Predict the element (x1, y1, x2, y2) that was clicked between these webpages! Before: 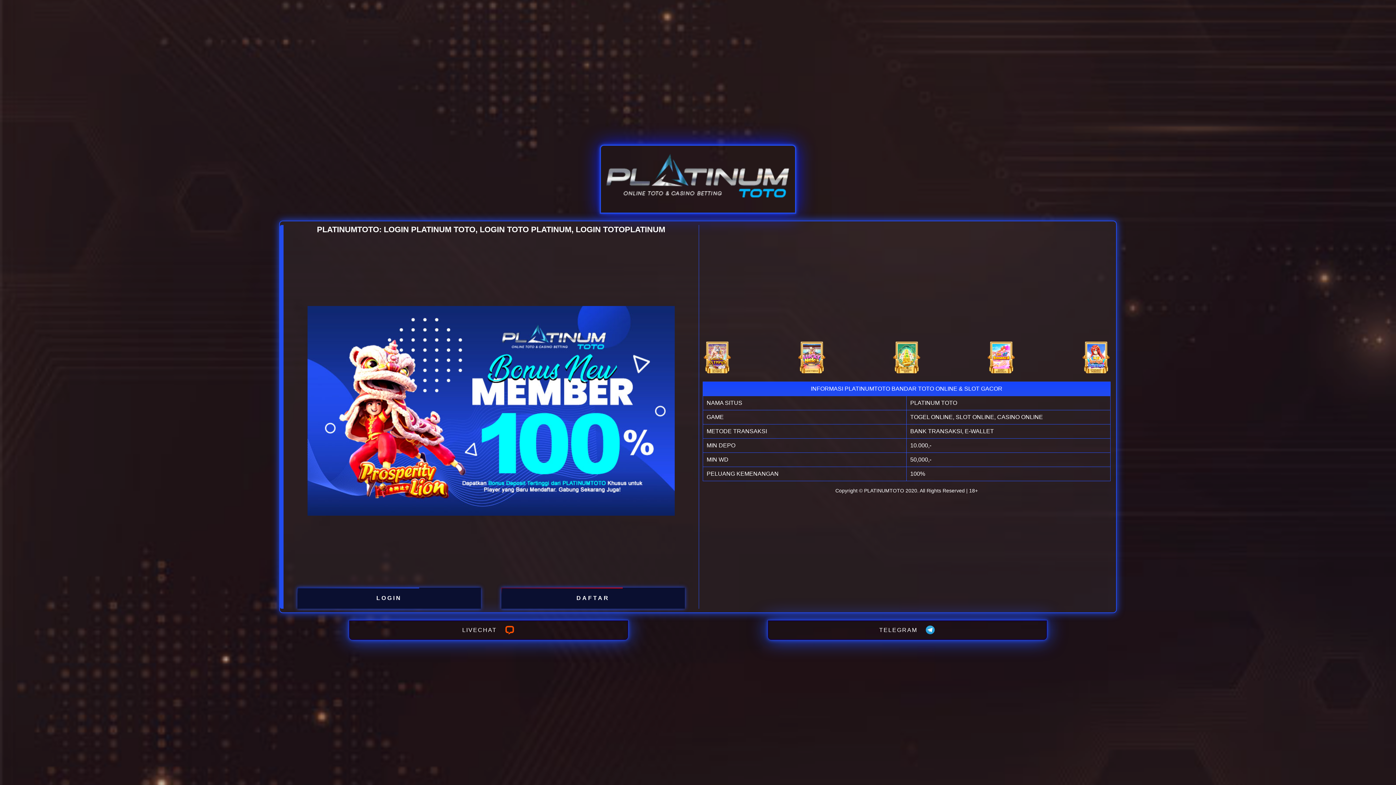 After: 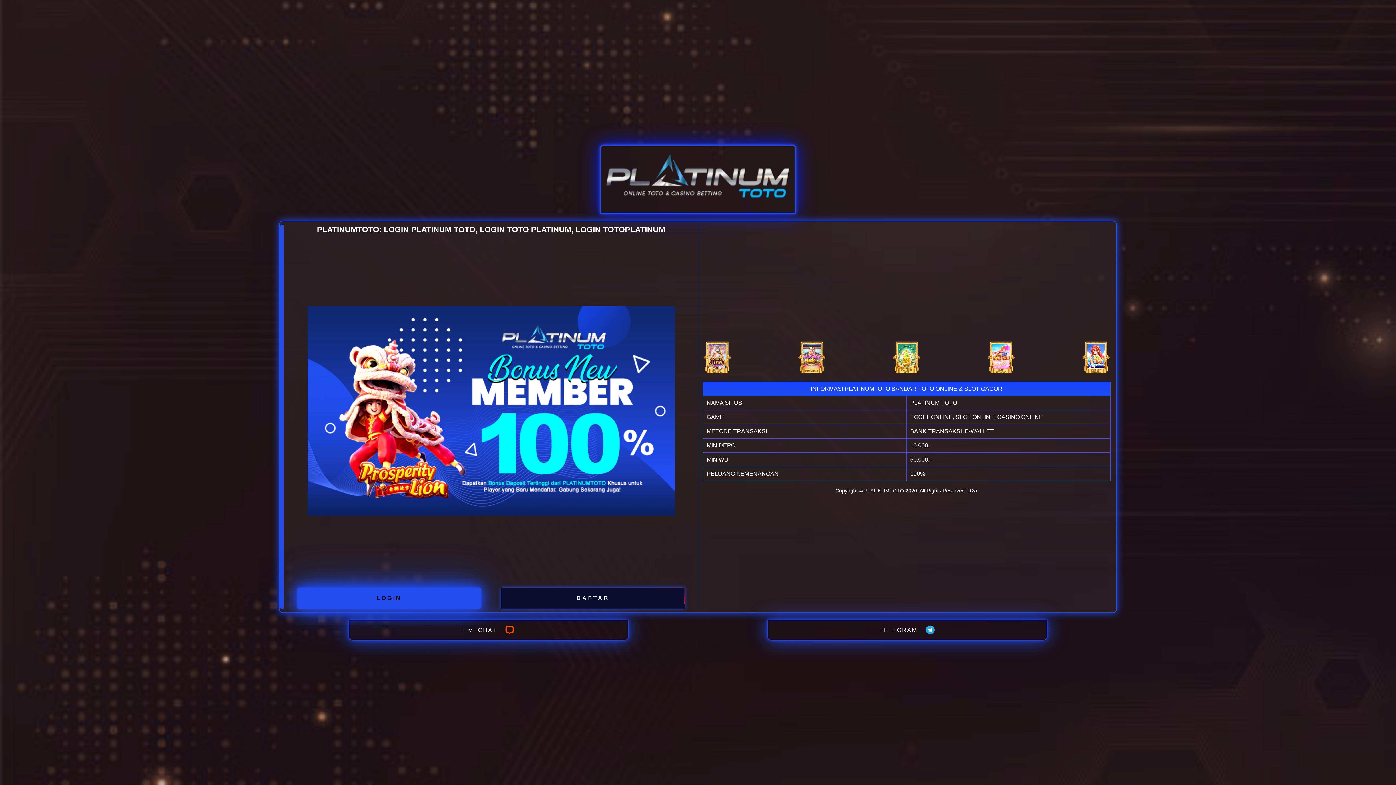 Action: bbox: (297, 587, 480, 608) label: LOGIN